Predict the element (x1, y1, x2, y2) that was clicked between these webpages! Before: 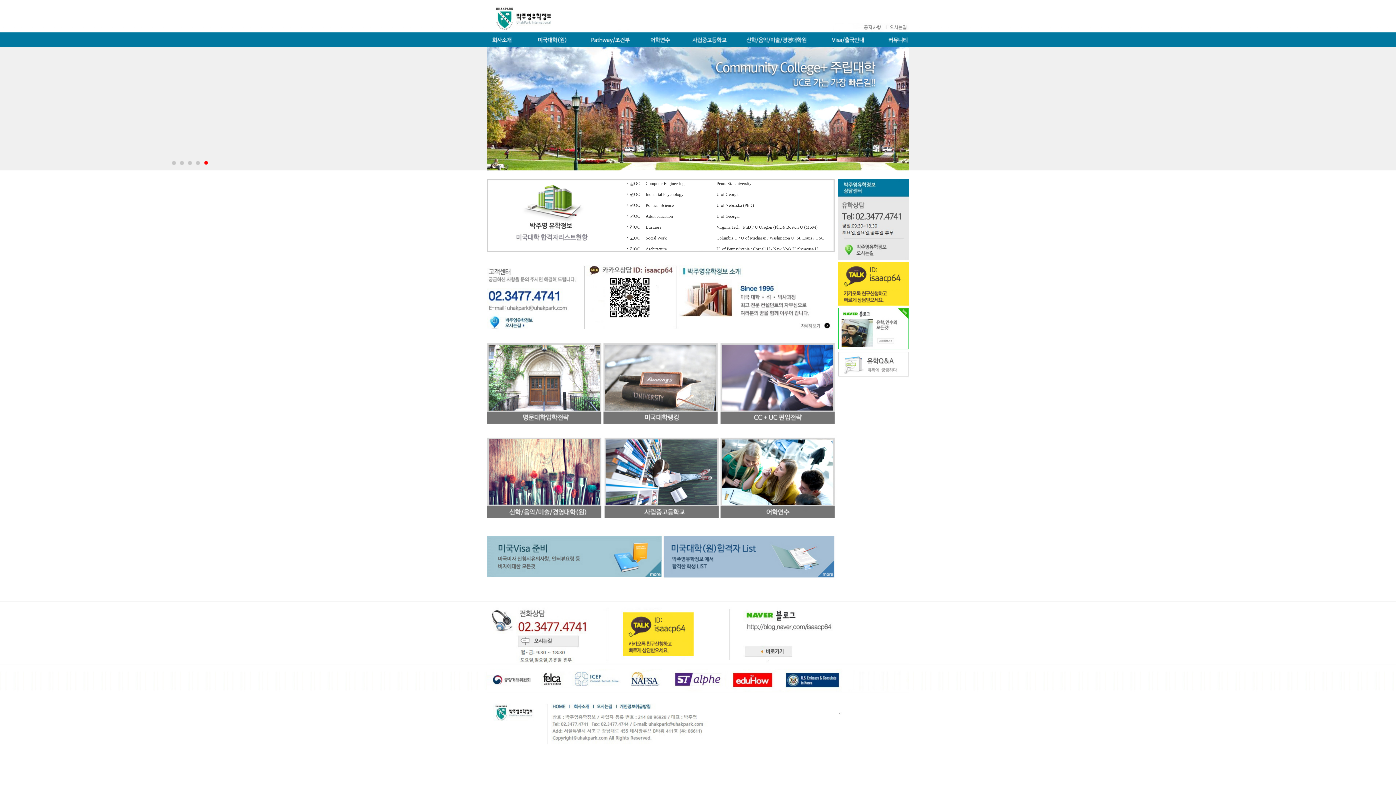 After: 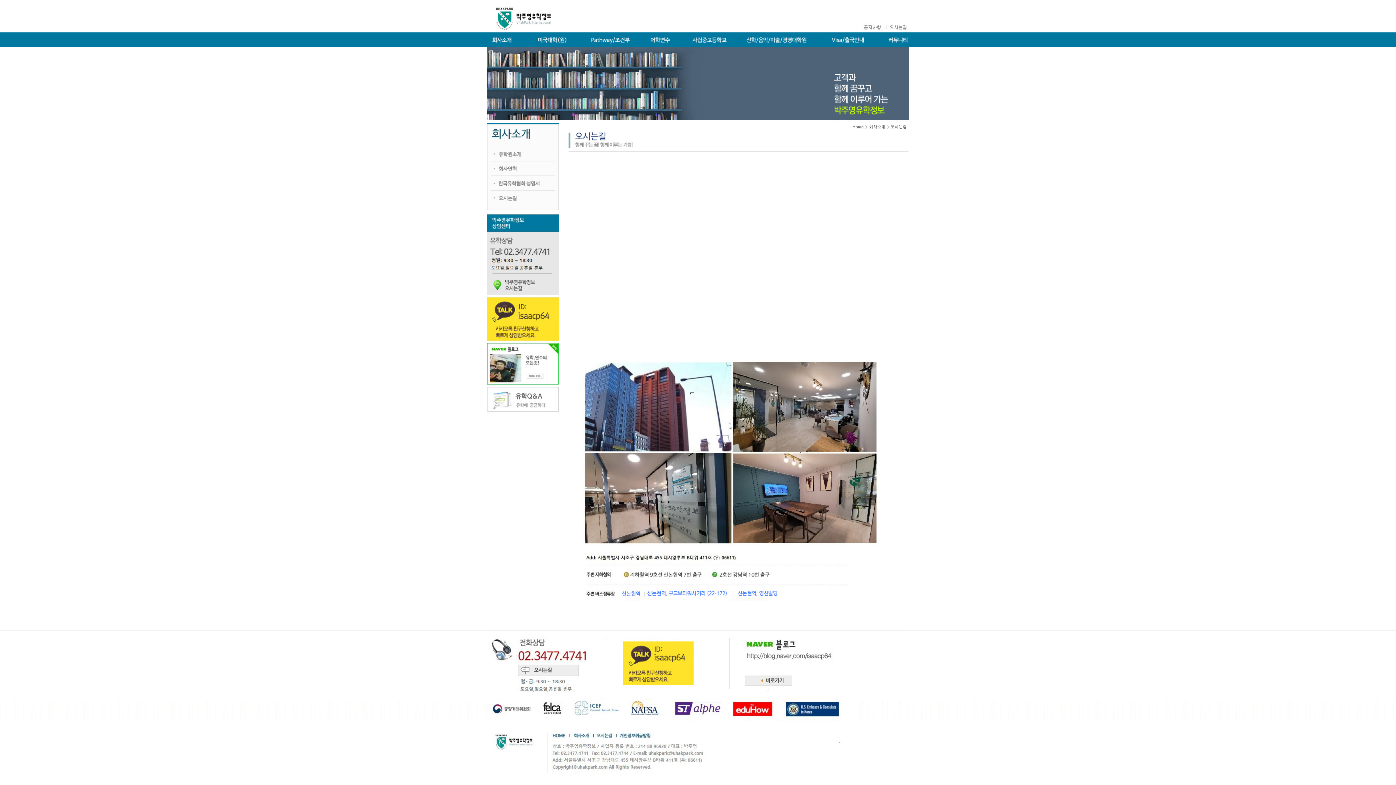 Action: bbox: (838, 256, 909, 261)